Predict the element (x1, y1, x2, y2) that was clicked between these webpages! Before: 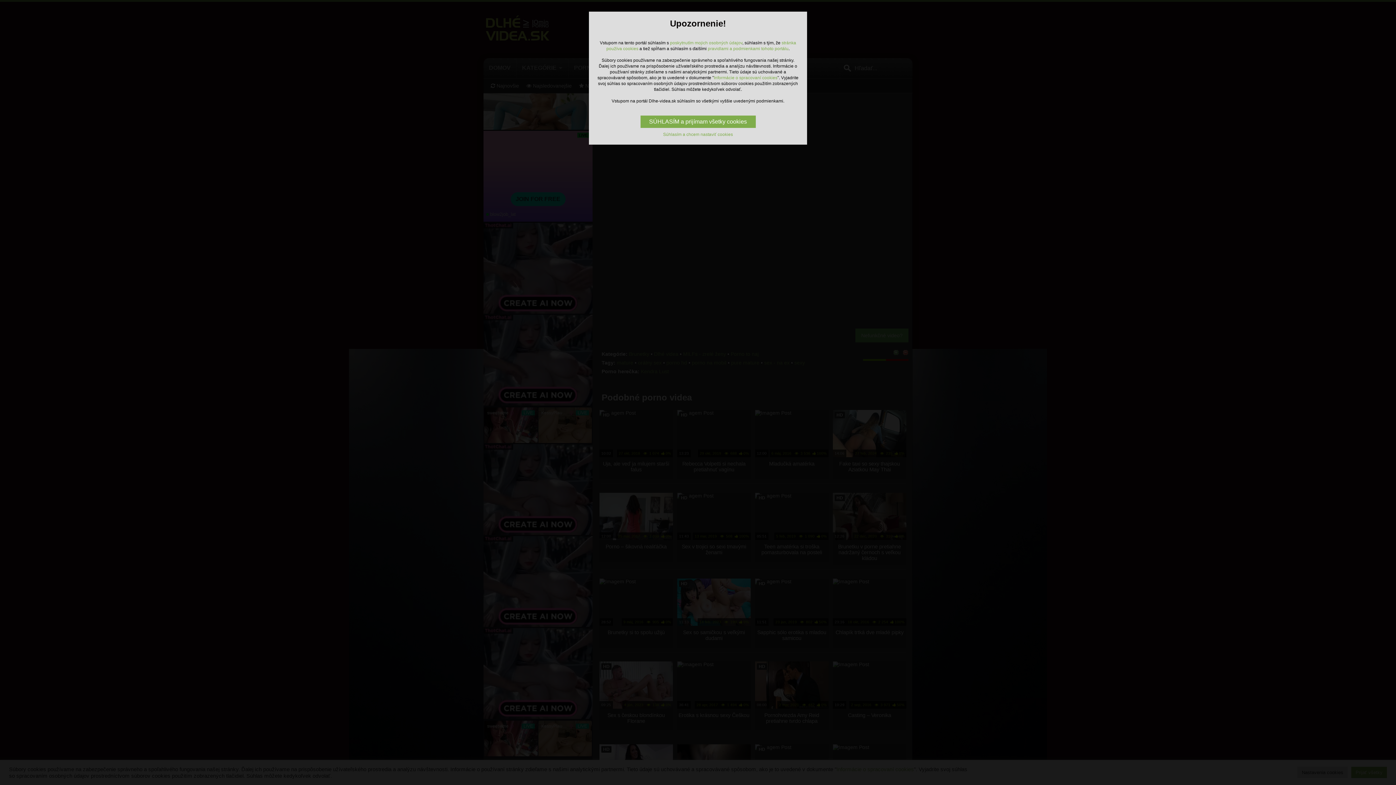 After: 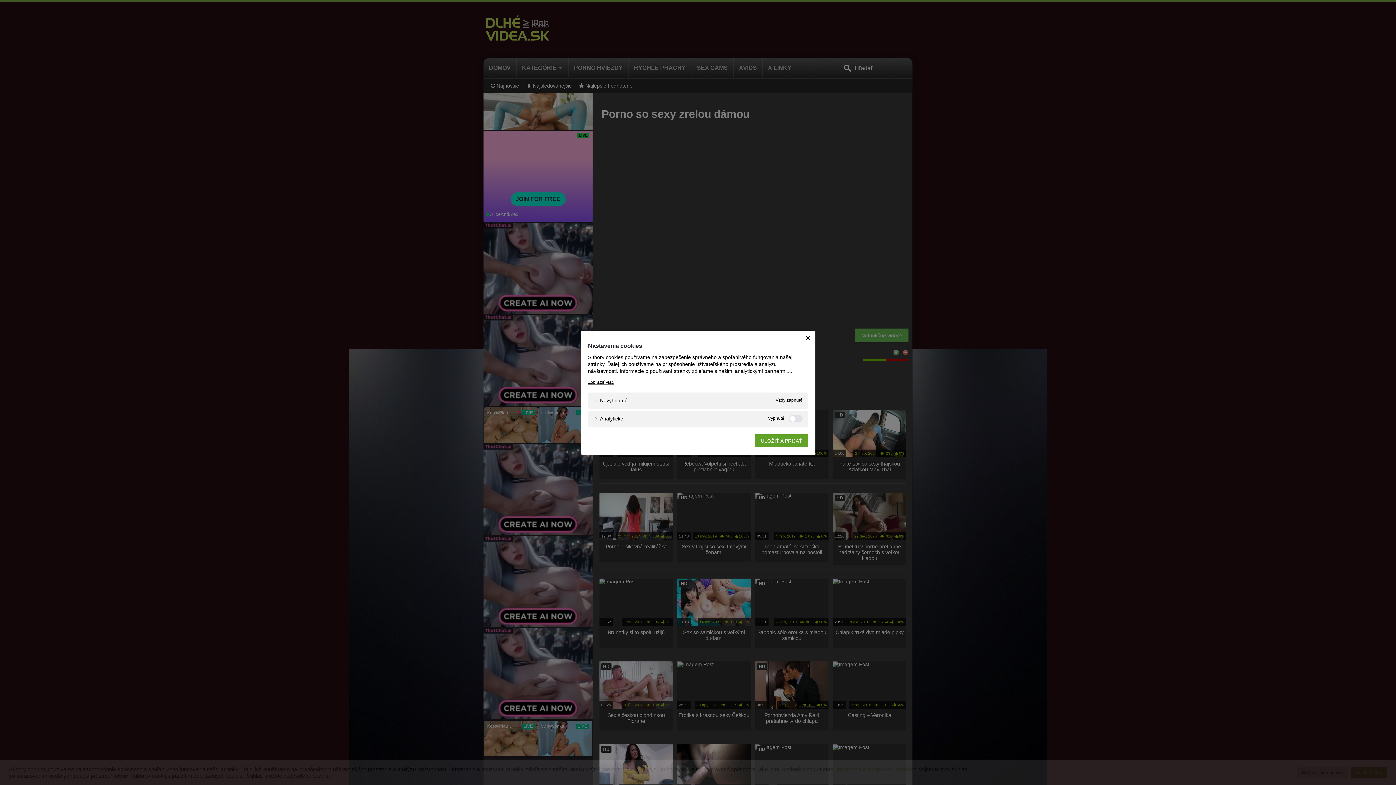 Action: bbox: (663, 132, 733, 137) label: Súhlasím a chcem nastaviť cookies